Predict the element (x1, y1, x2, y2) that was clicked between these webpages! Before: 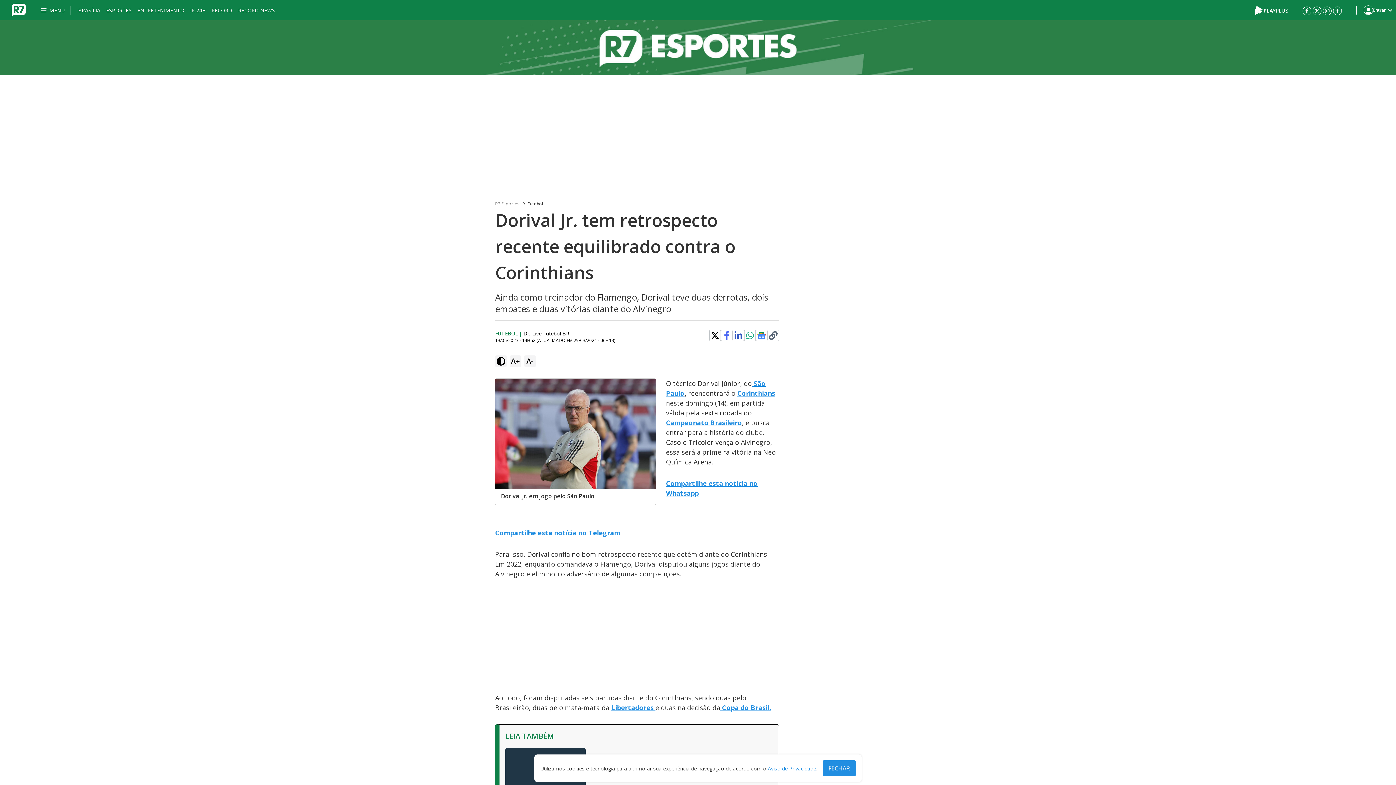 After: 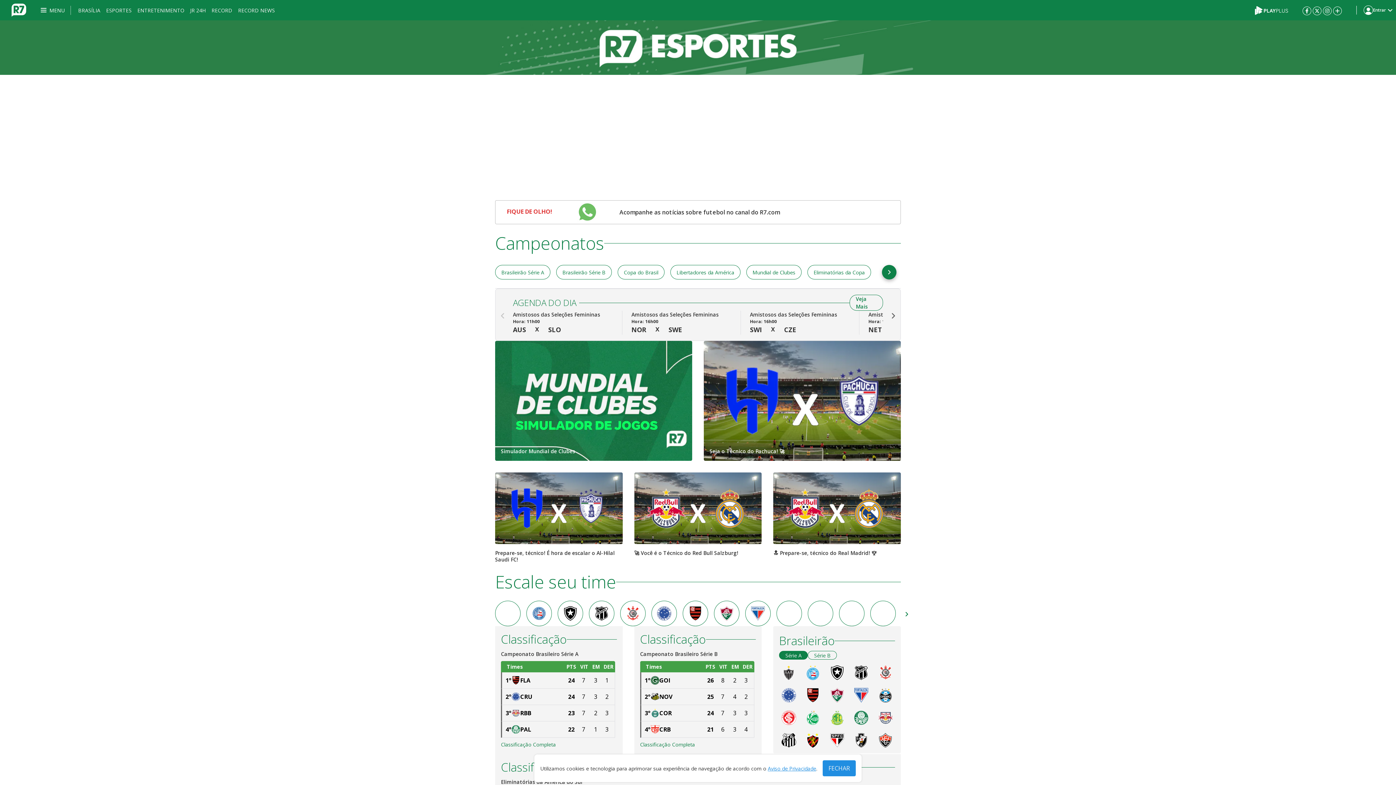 Action: label: FUTEBOL bbox: (495, 330, 517, 337)